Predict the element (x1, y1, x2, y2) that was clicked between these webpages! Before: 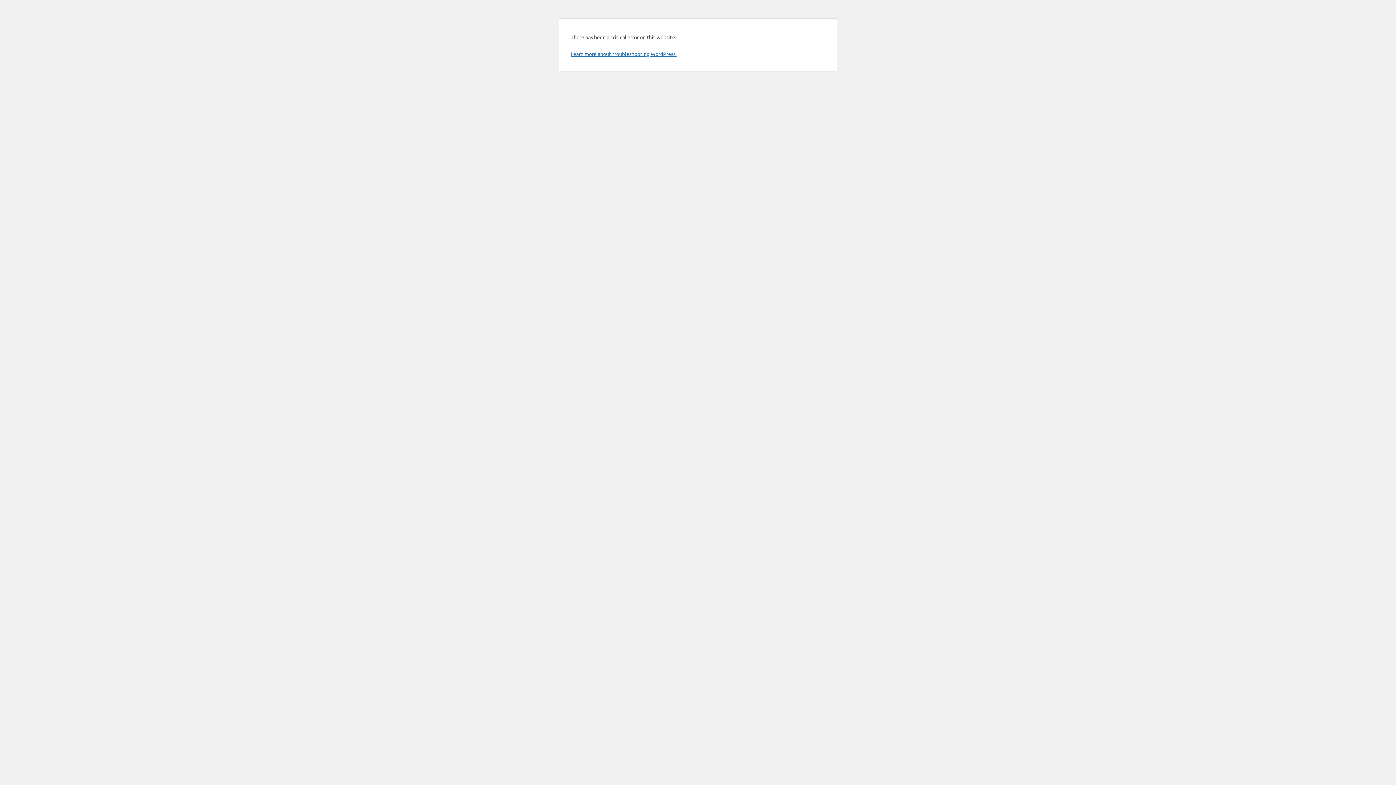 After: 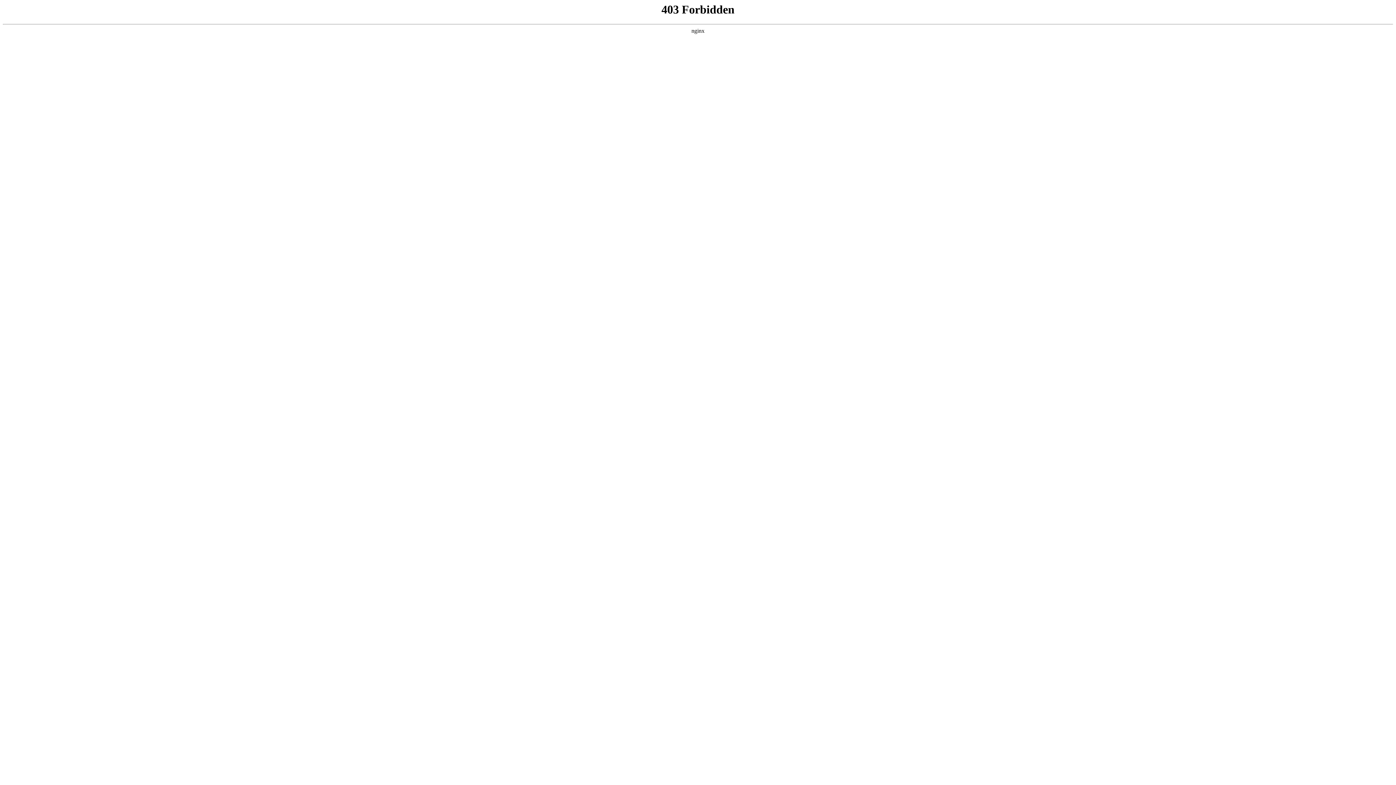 Action: label: Learn more about troubleshooting WordPress. bbox: (570, 50, 676, 57)